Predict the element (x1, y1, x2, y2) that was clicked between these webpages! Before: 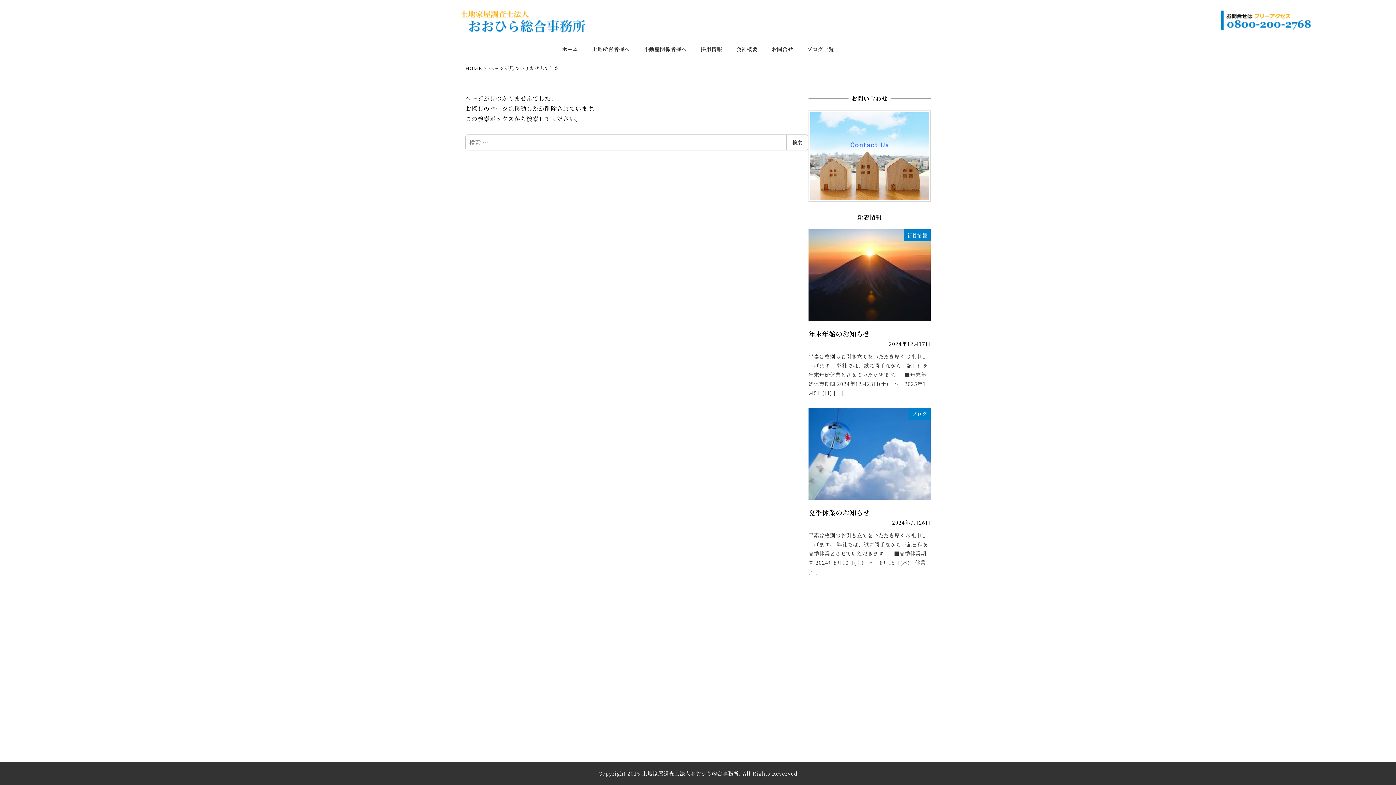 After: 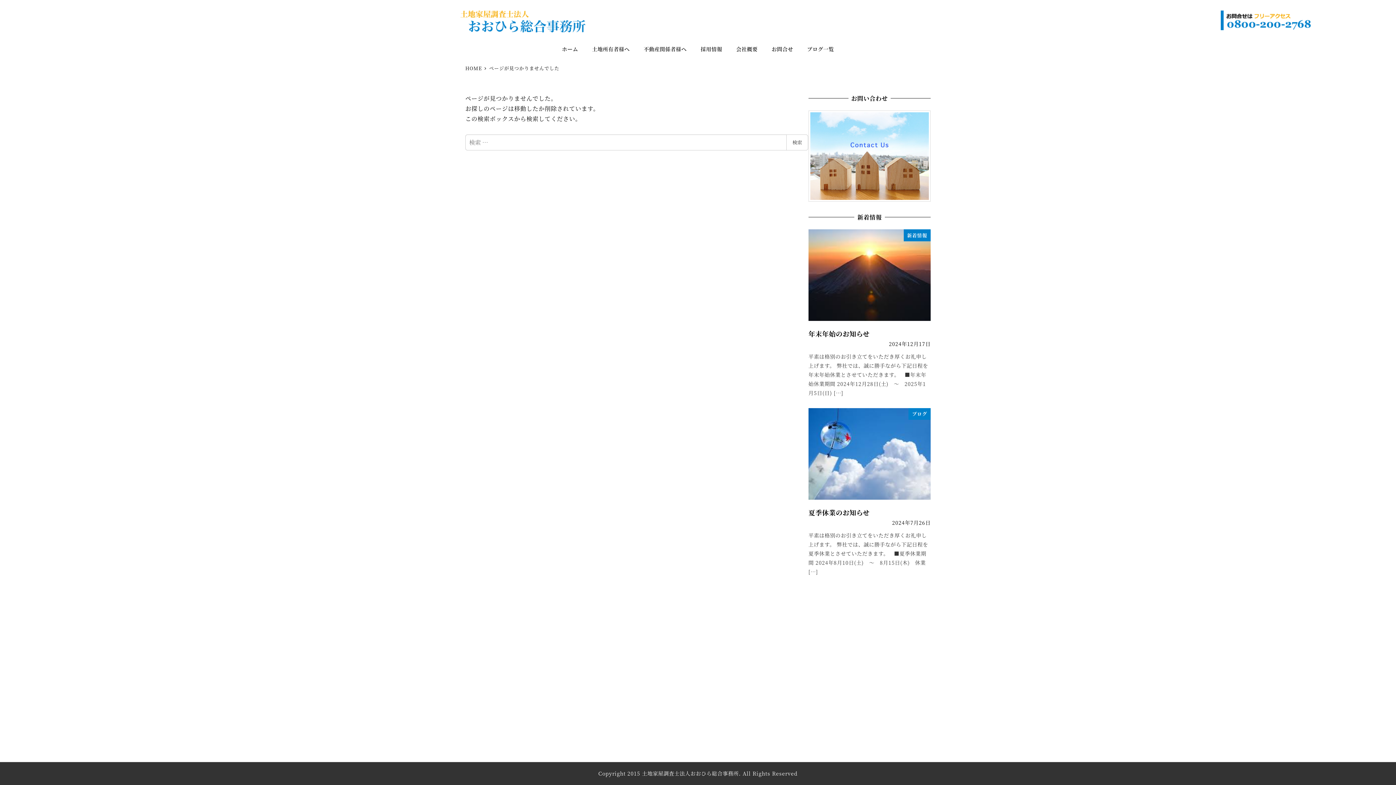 Action: label: ページが見つかりませんでした bbox: (489, 64, 559, 71)